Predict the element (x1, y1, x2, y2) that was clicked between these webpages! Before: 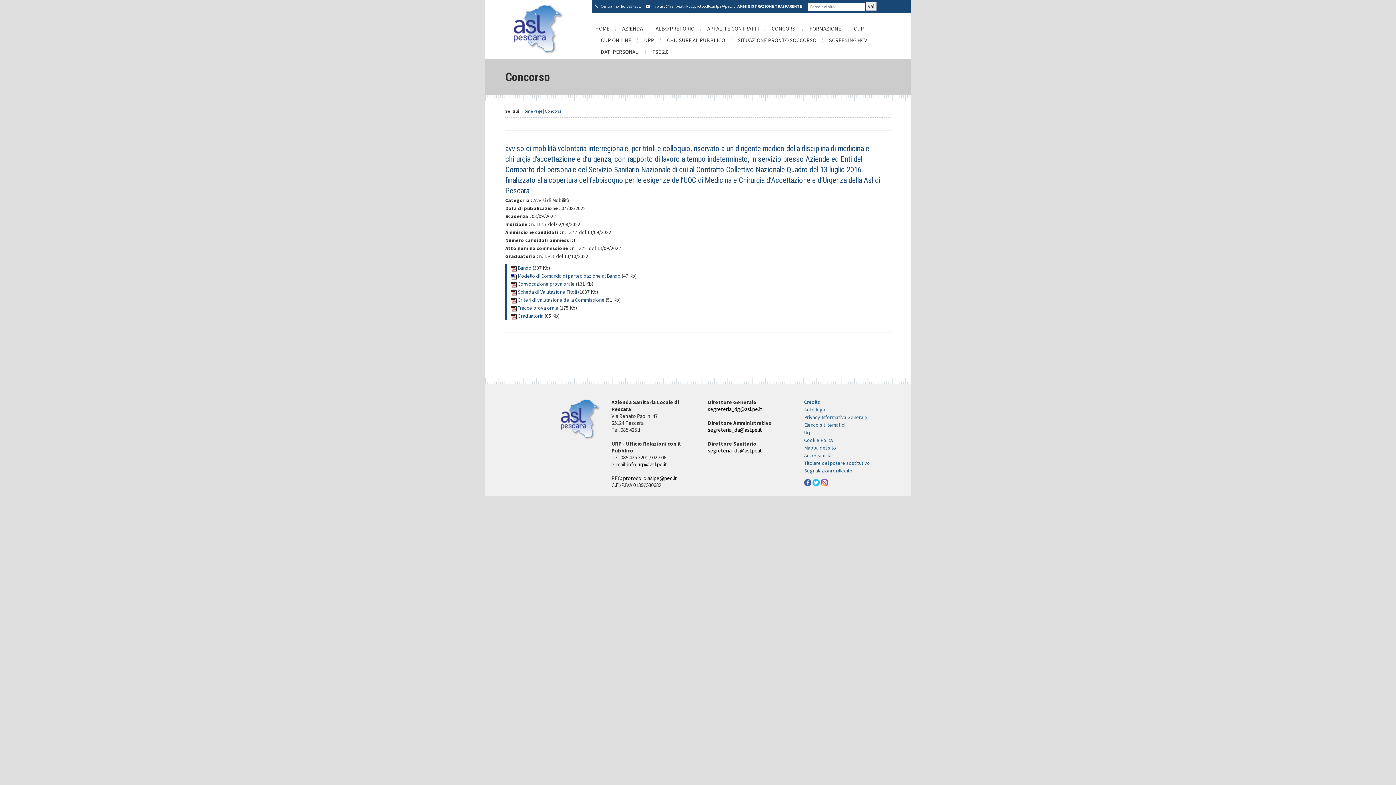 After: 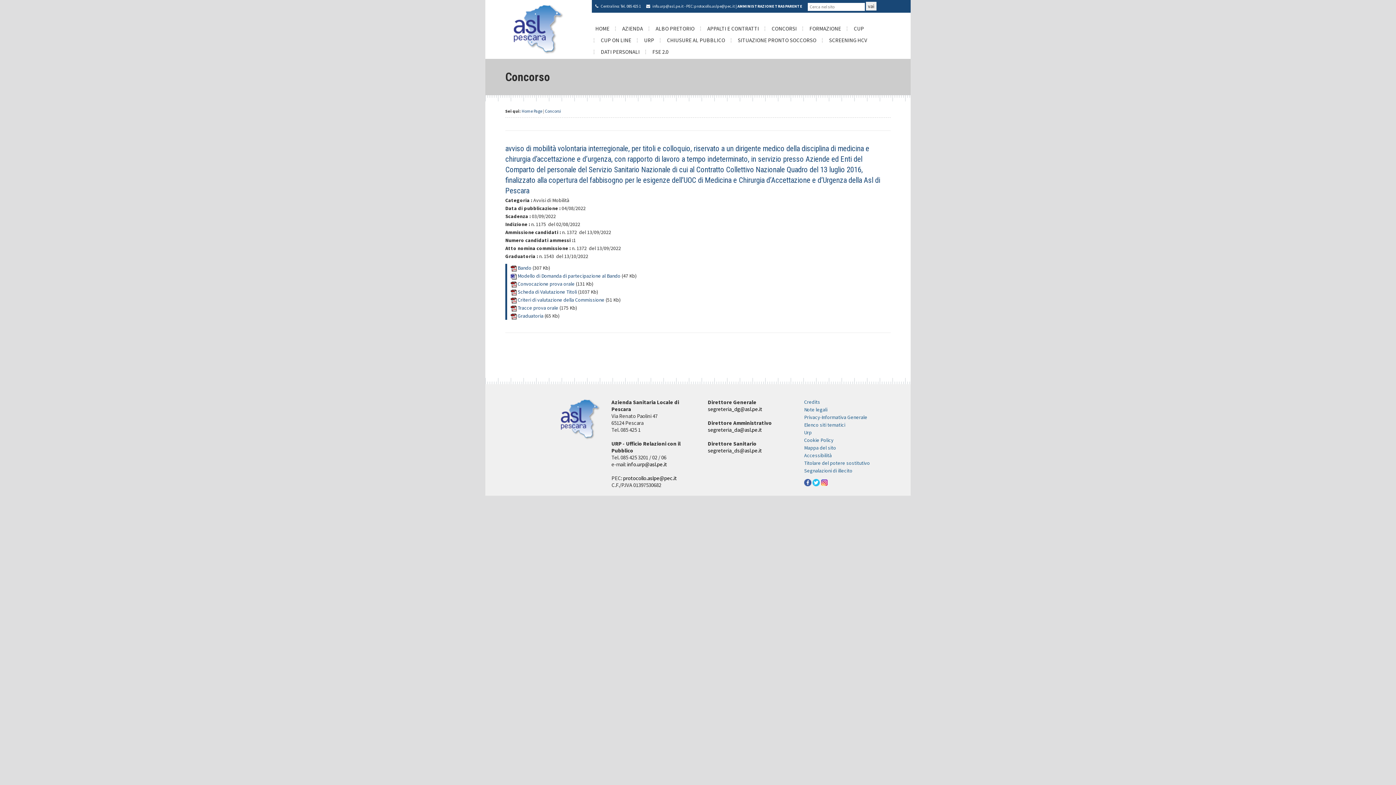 Action: bbox: (517, 288, 578, 295) label: Scheda di Valutazione Titoli 